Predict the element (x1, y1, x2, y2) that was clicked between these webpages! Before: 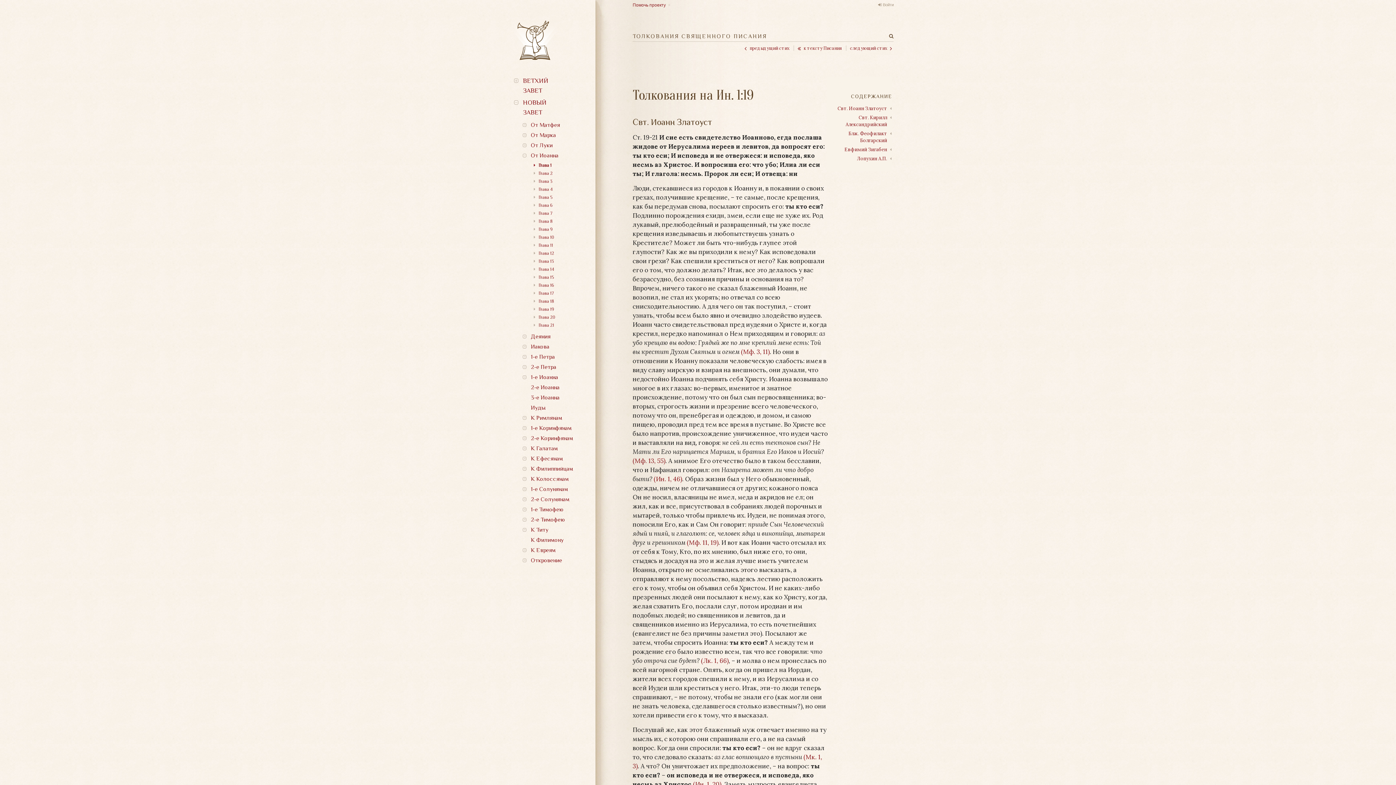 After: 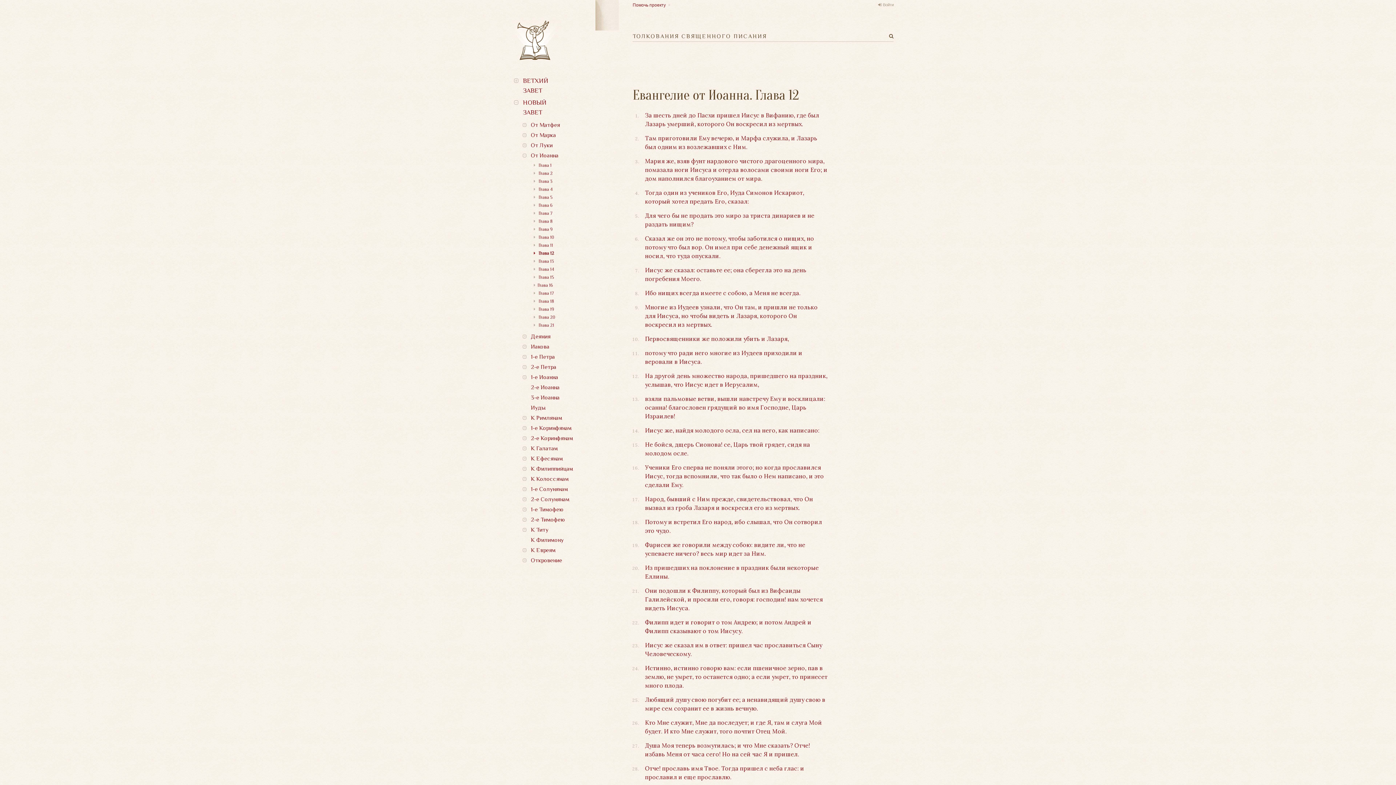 Action: label: Глава 12 bbox: (538, 250, 554, 256)